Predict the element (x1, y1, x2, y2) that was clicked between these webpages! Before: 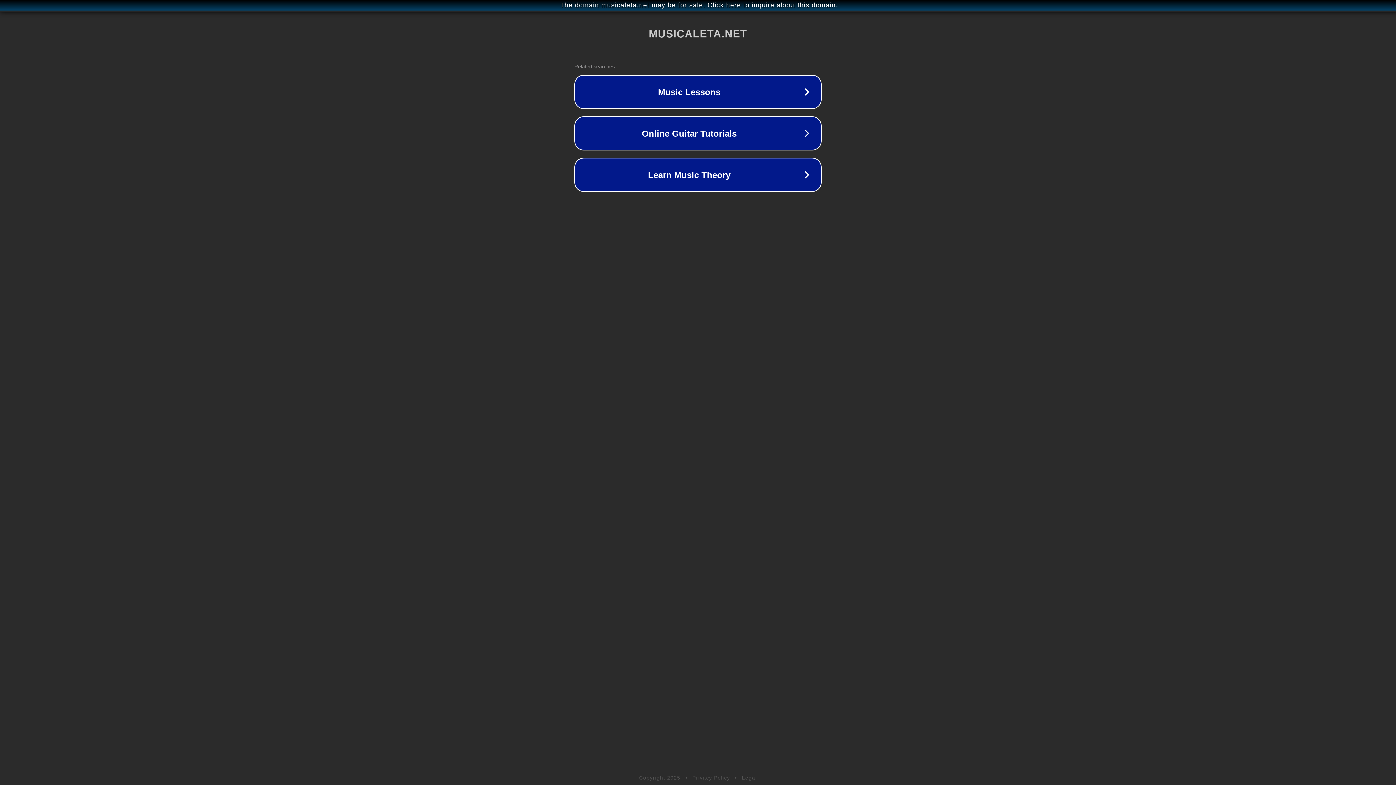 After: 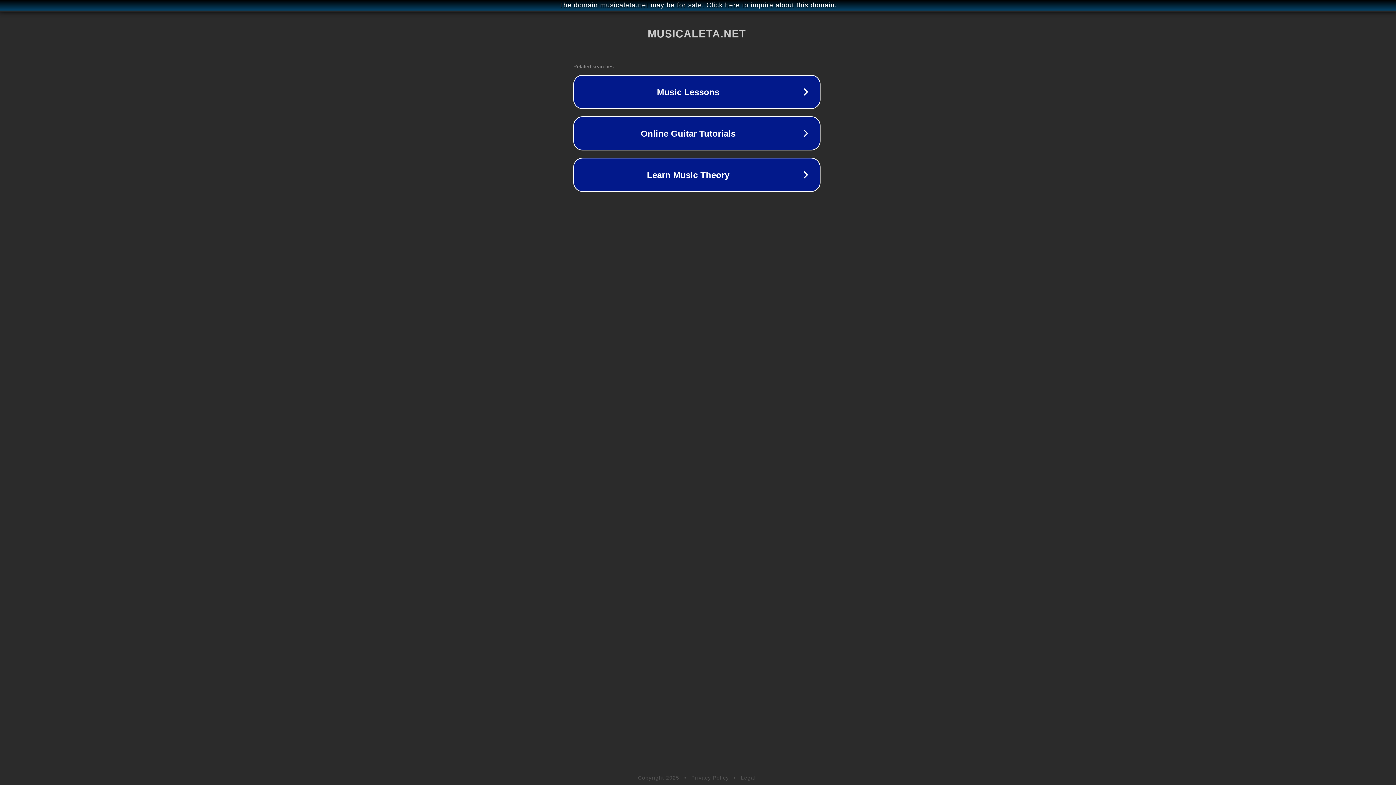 Action: label: The domain musicaleta.net may be for sale. Click here to inquire about this domain. bbox: (1, 1, 1397, 9)